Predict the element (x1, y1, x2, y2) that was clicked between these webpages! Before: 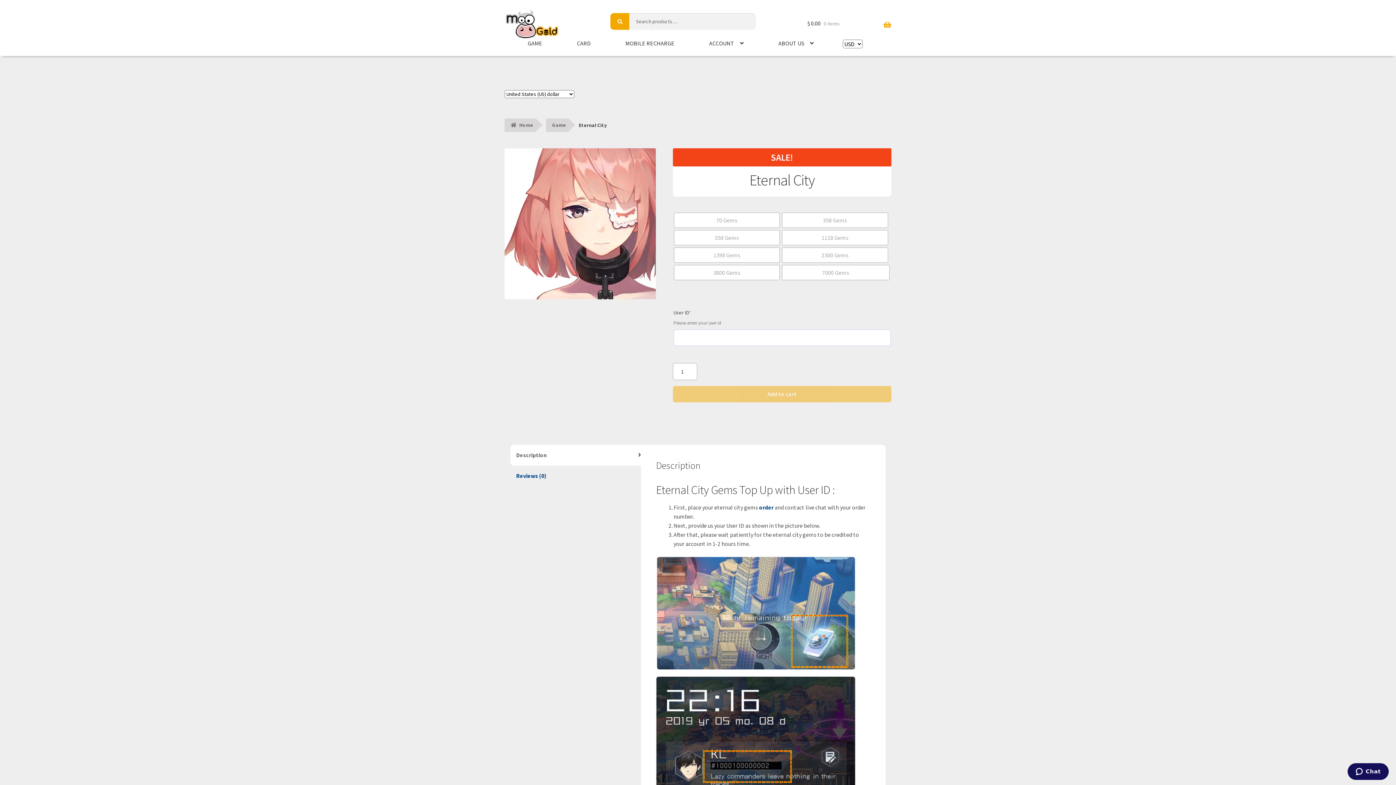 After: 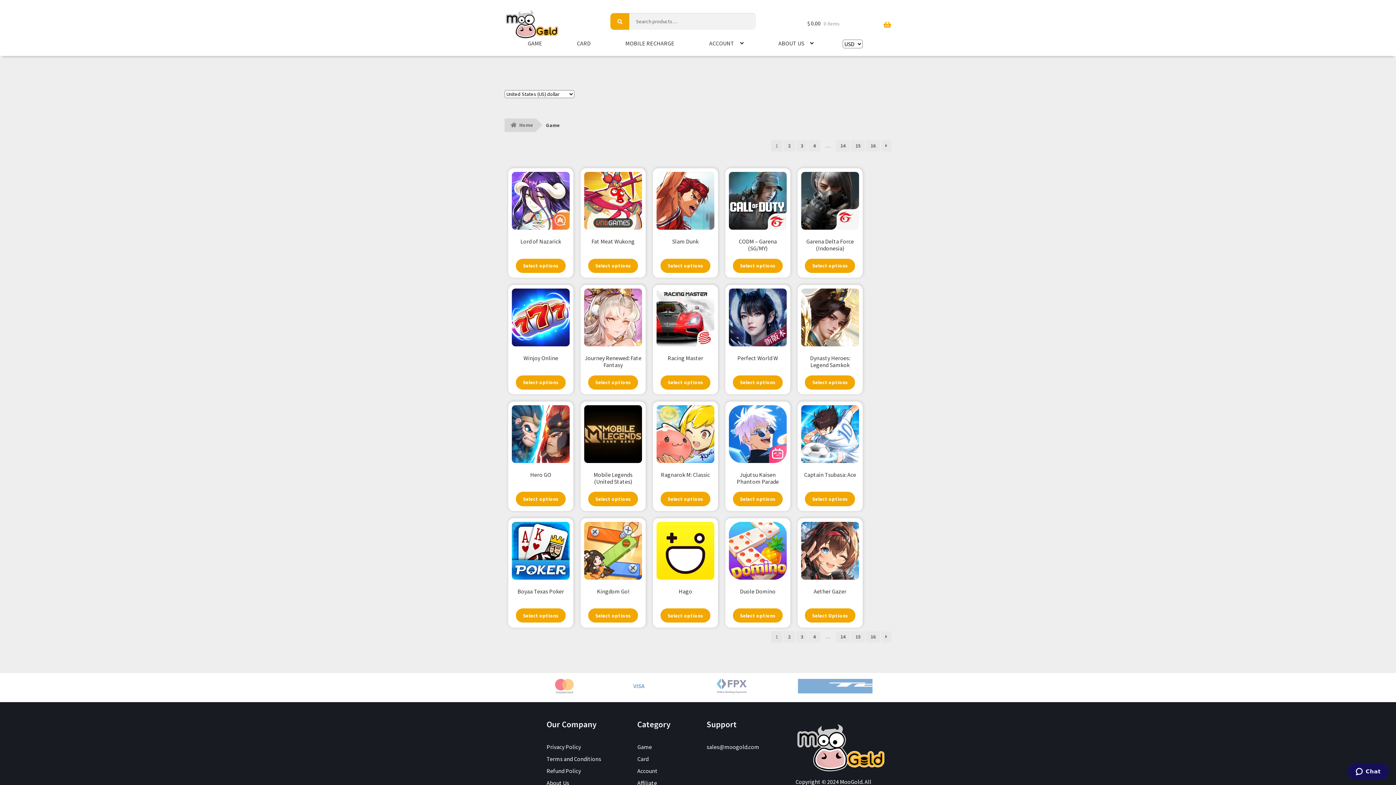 Action: label: Game bbox: (546, 118, 568, 131)